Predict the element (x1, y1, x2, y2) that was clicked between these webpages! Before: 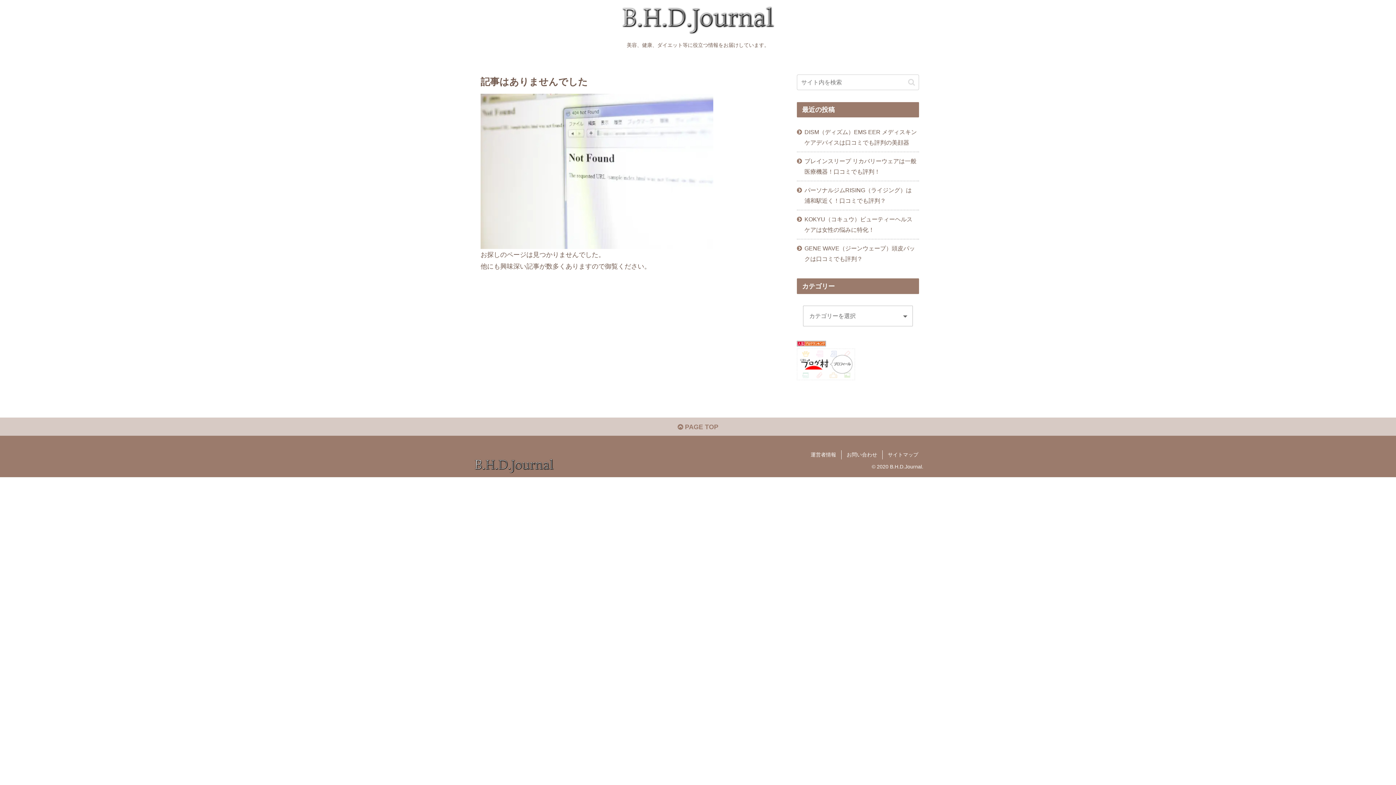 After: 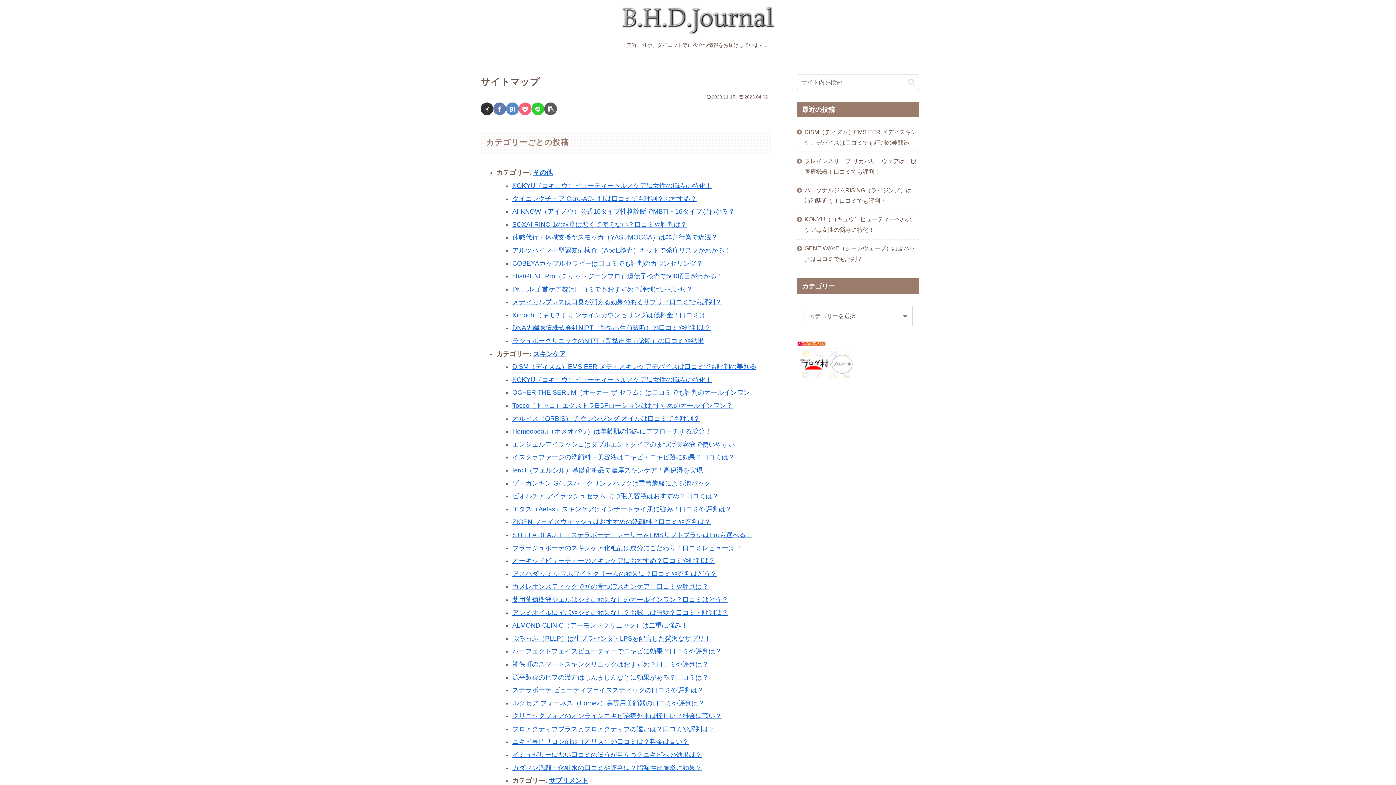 Action: label: サイトマップ bbox: (882, 450, 923, 459)